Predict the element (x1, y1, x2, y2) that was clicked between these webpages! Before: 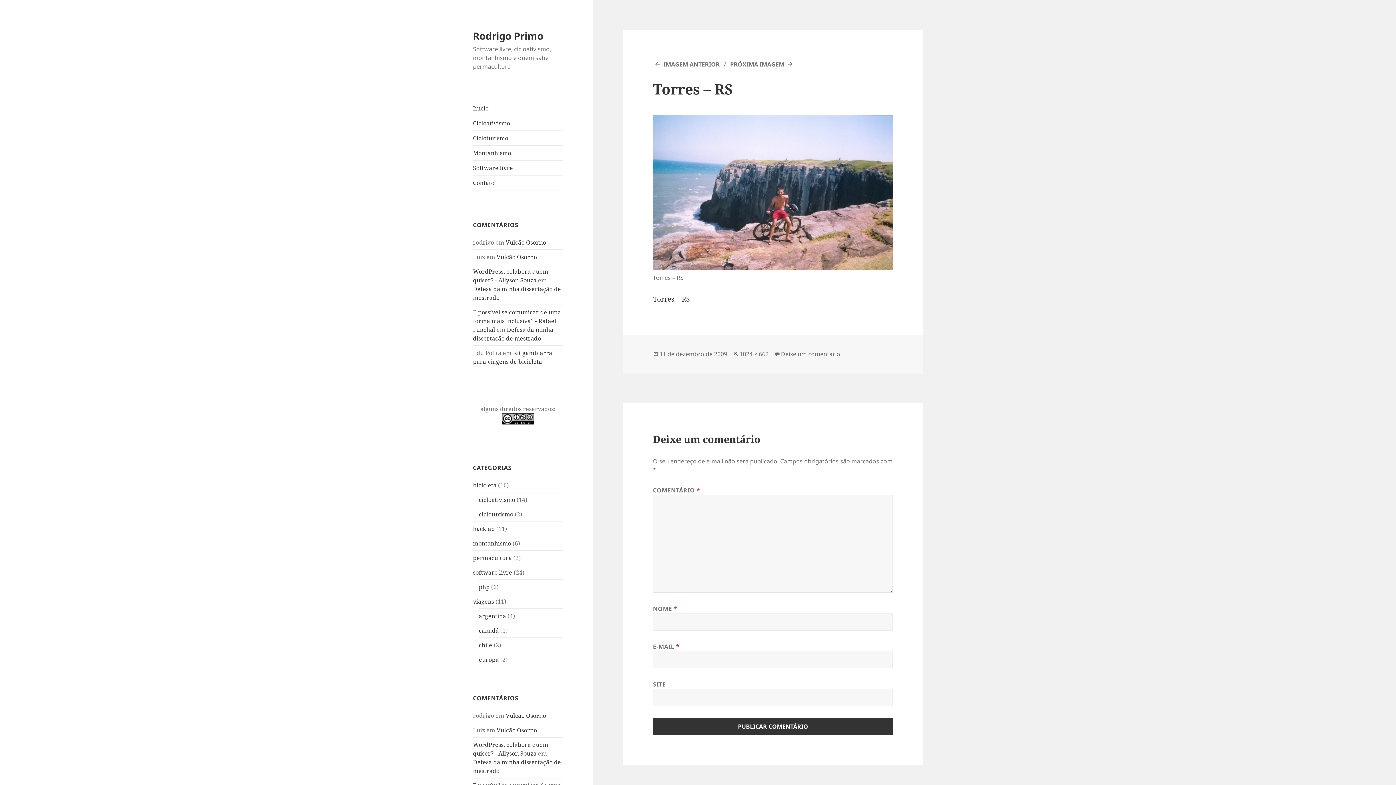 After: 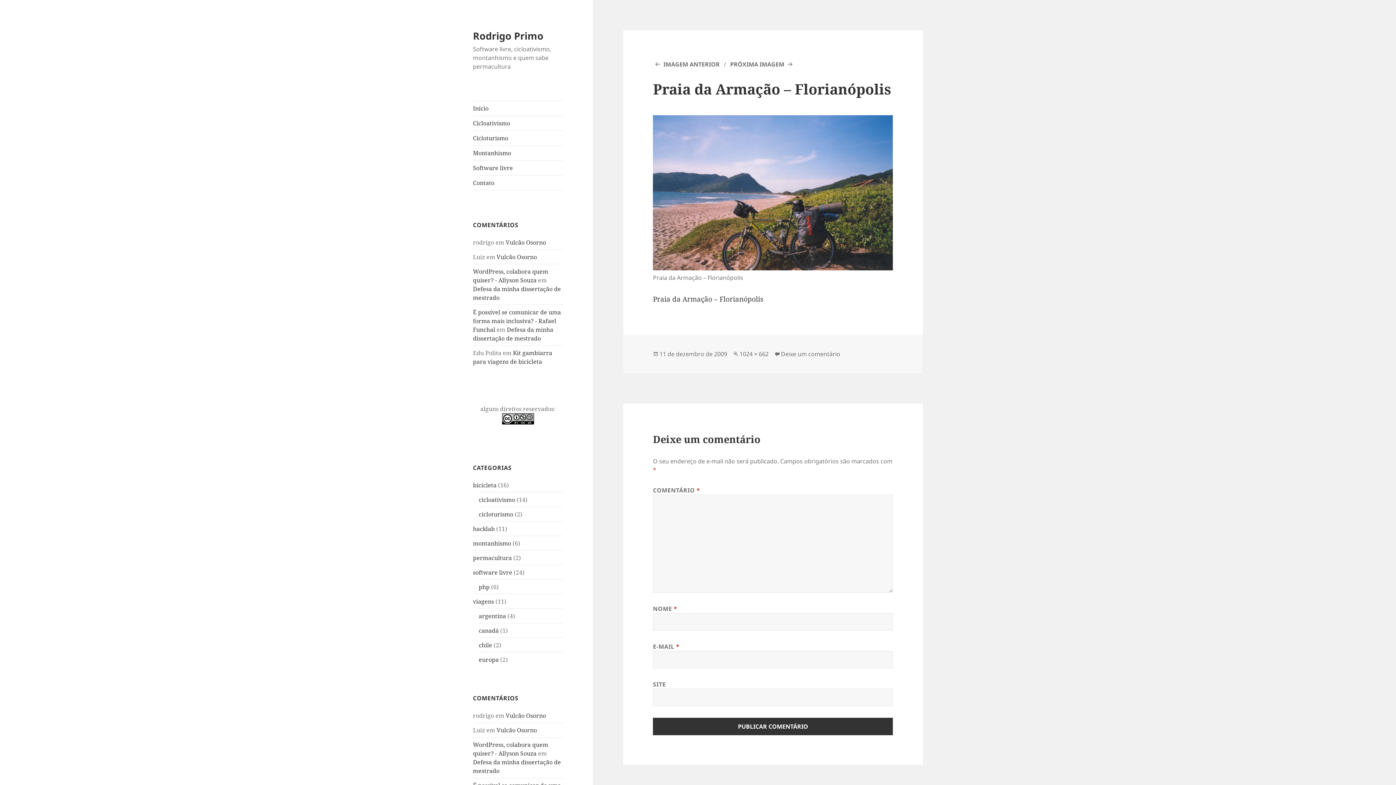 Action: bbox: (730, 60, 794, 68) label: PRÓXIMA IMAGEM